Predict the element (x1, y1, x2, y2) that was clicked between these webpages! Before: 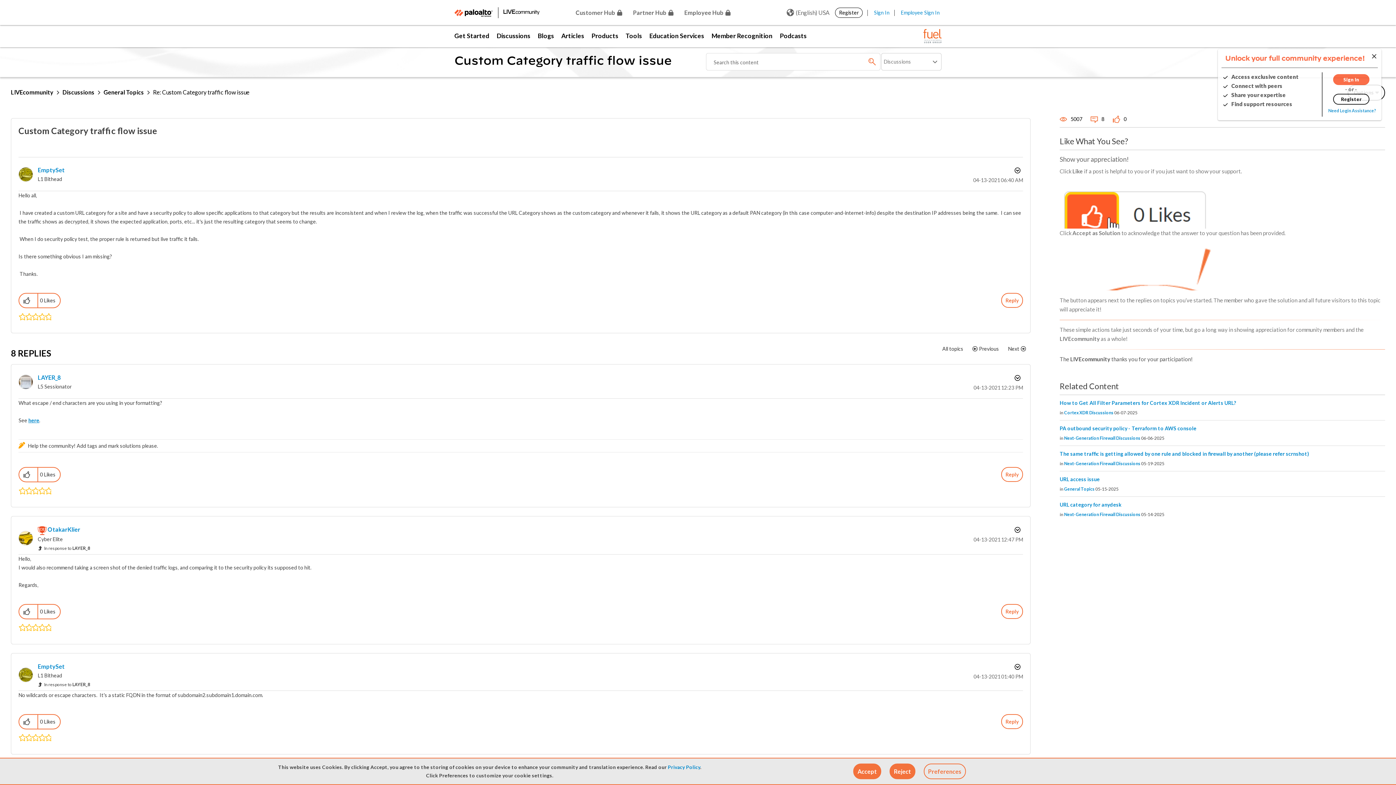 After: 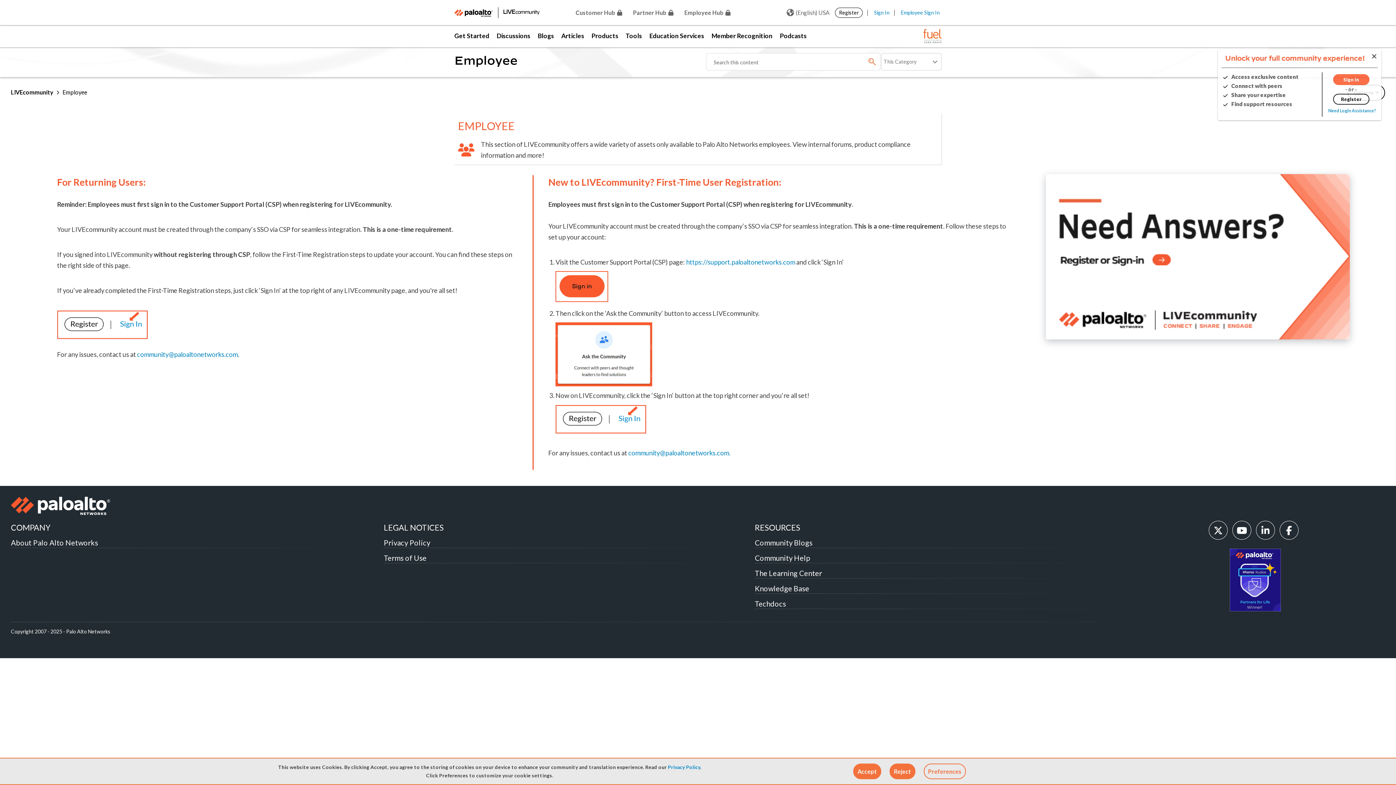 Action: bbox: (679, 4, 736, 26) label: Employee Hub